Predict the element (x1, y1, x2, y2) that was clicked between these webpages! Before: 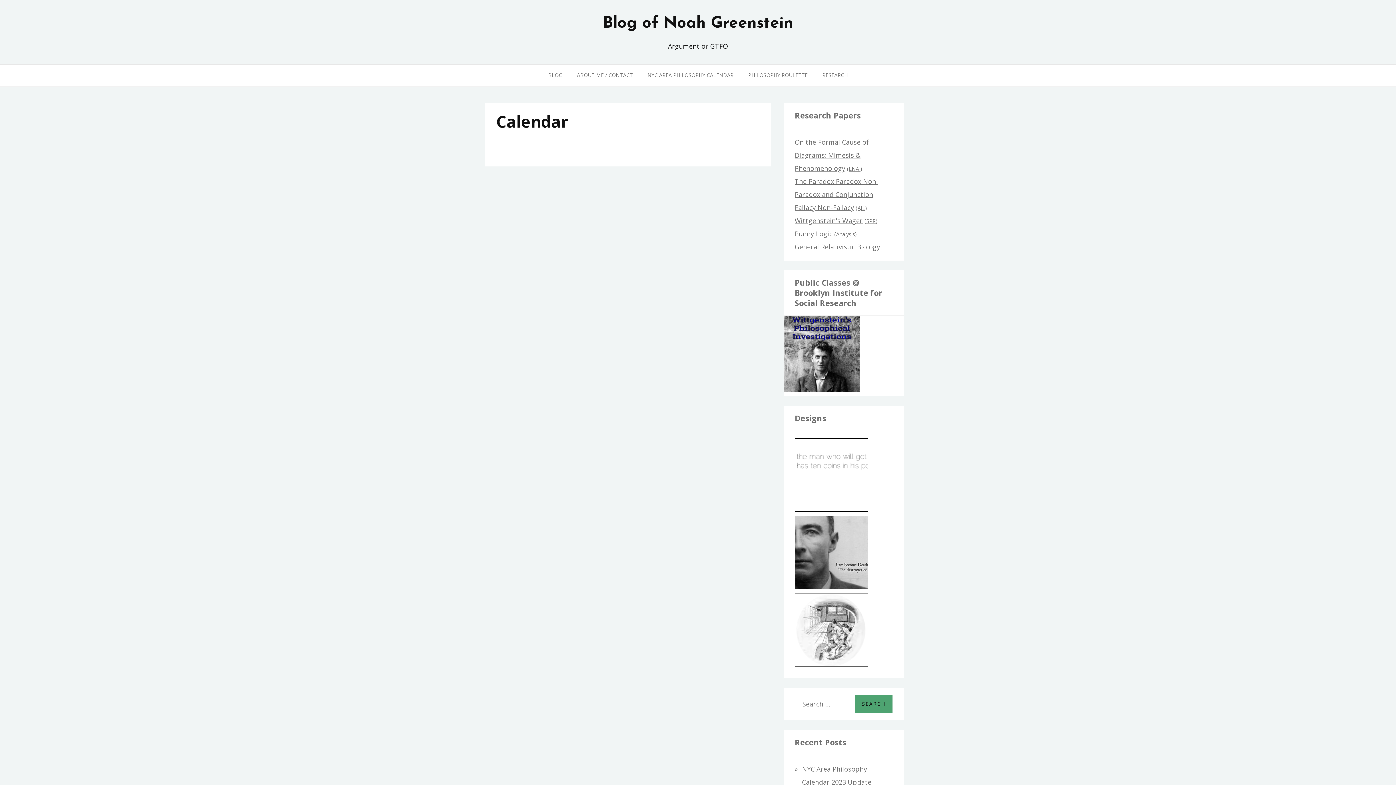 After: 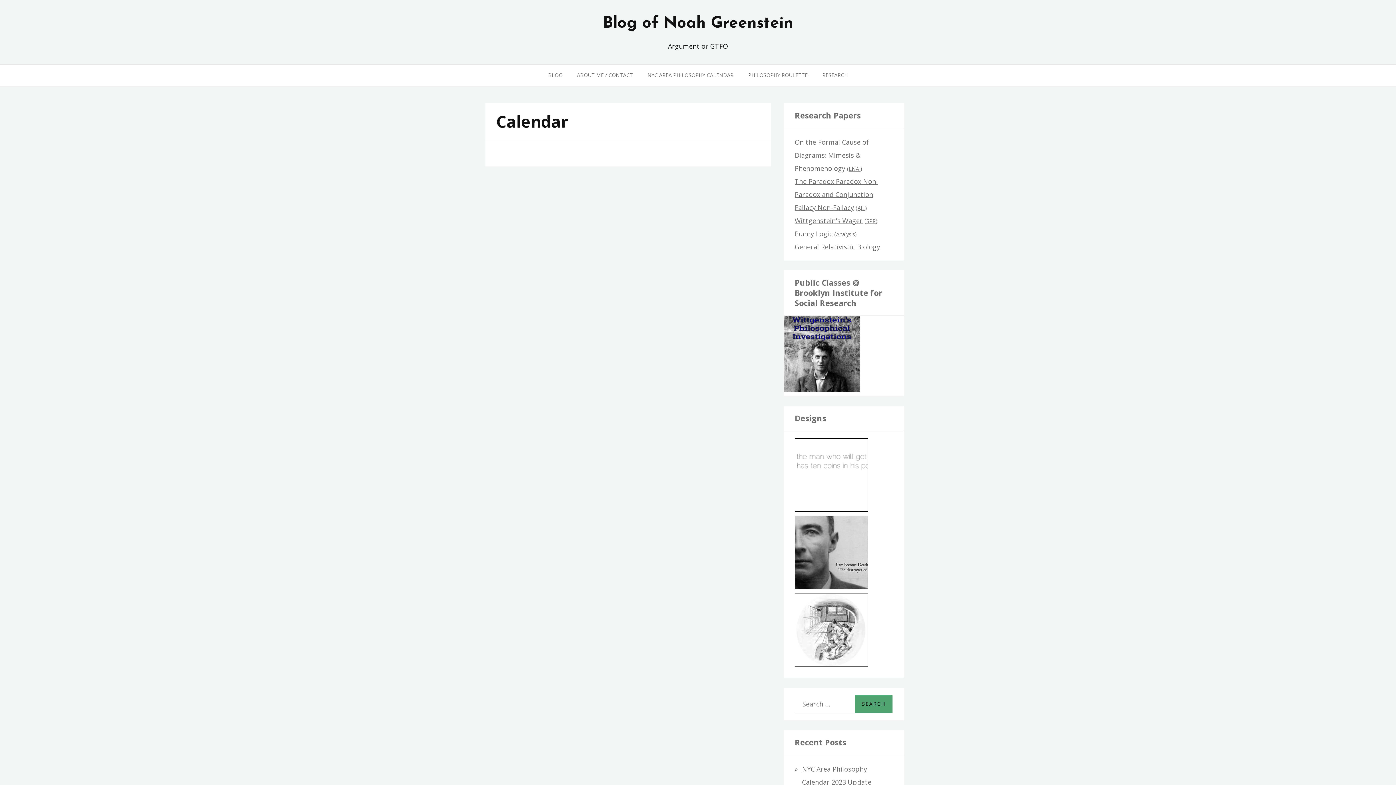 Action: bbox: (794, 137, 869, 172) label: On the Formal Cause of Diagrams: Mimesis & Phenomenology